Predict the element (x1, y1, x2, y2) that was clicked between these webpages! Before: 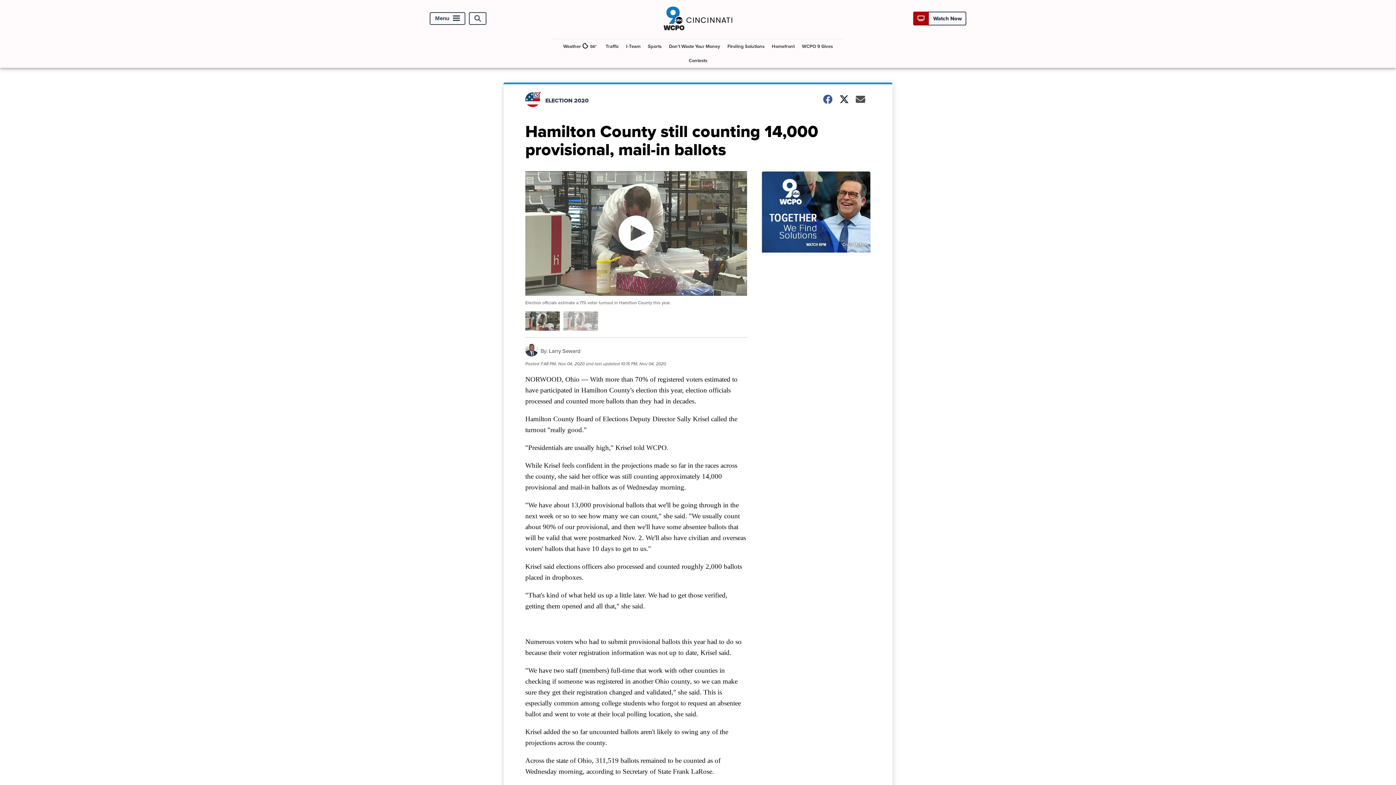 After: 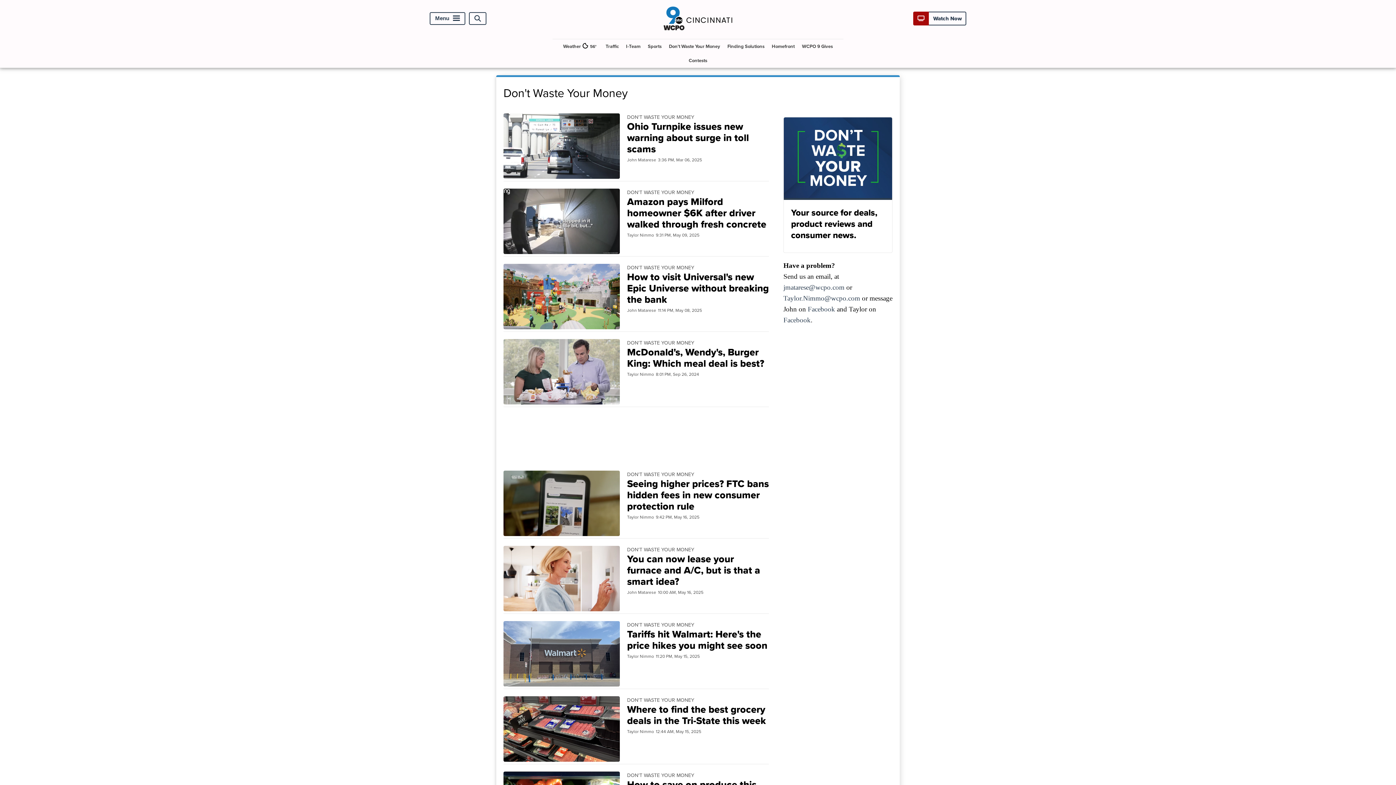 Action: bbox: (666, 39, 723, 53) label: Don't Waste Your Money